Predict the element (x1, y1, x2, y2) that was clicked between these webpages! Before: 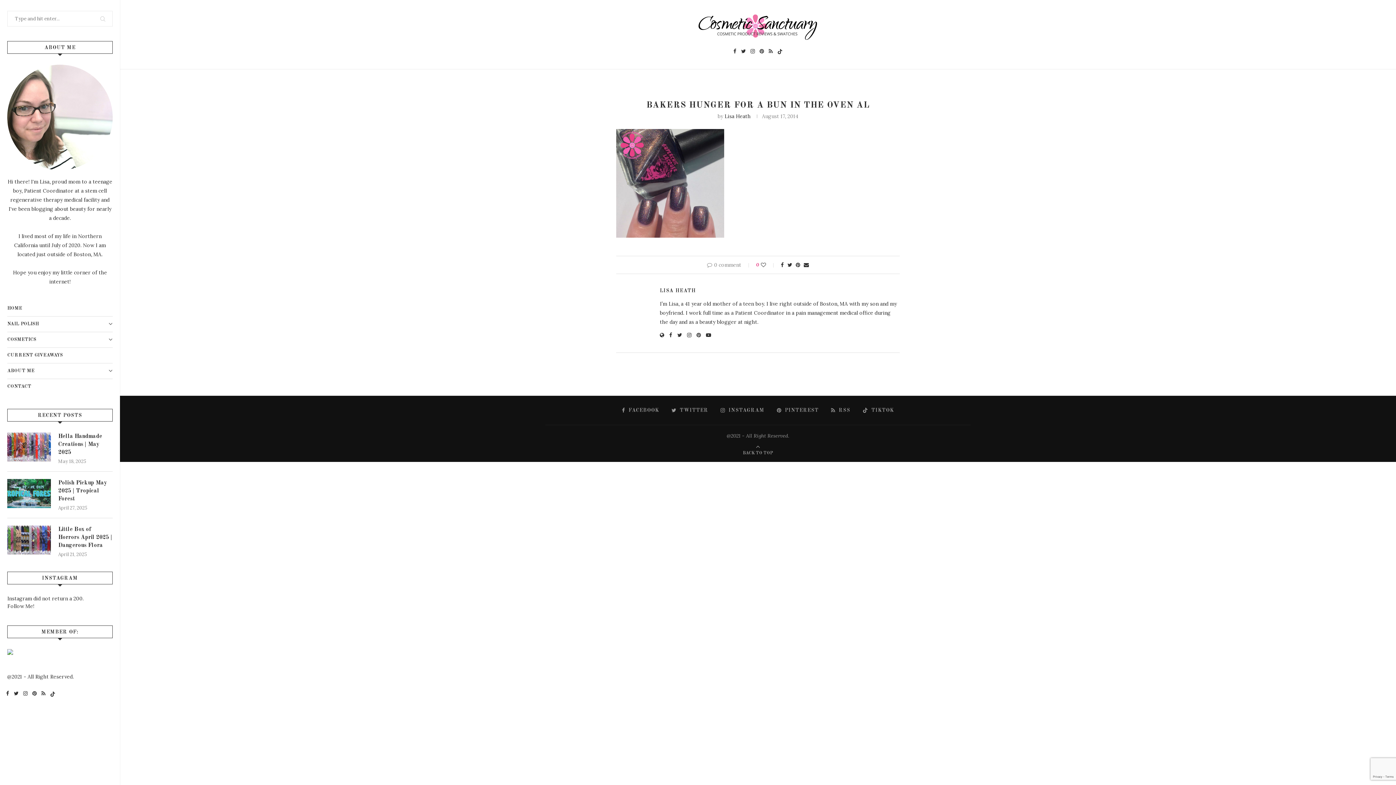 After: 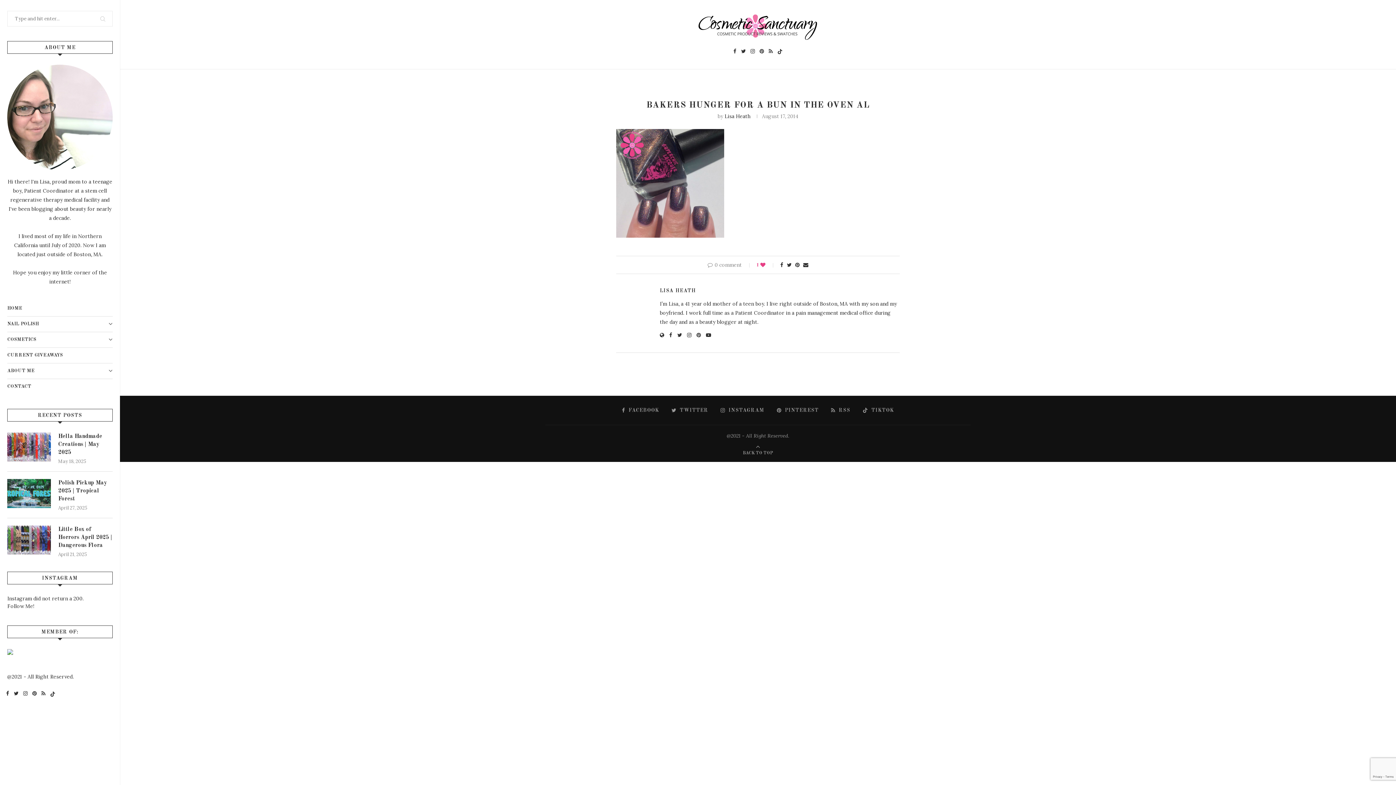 Action: label: Like this post bbox: (761, 261, 776, 268)